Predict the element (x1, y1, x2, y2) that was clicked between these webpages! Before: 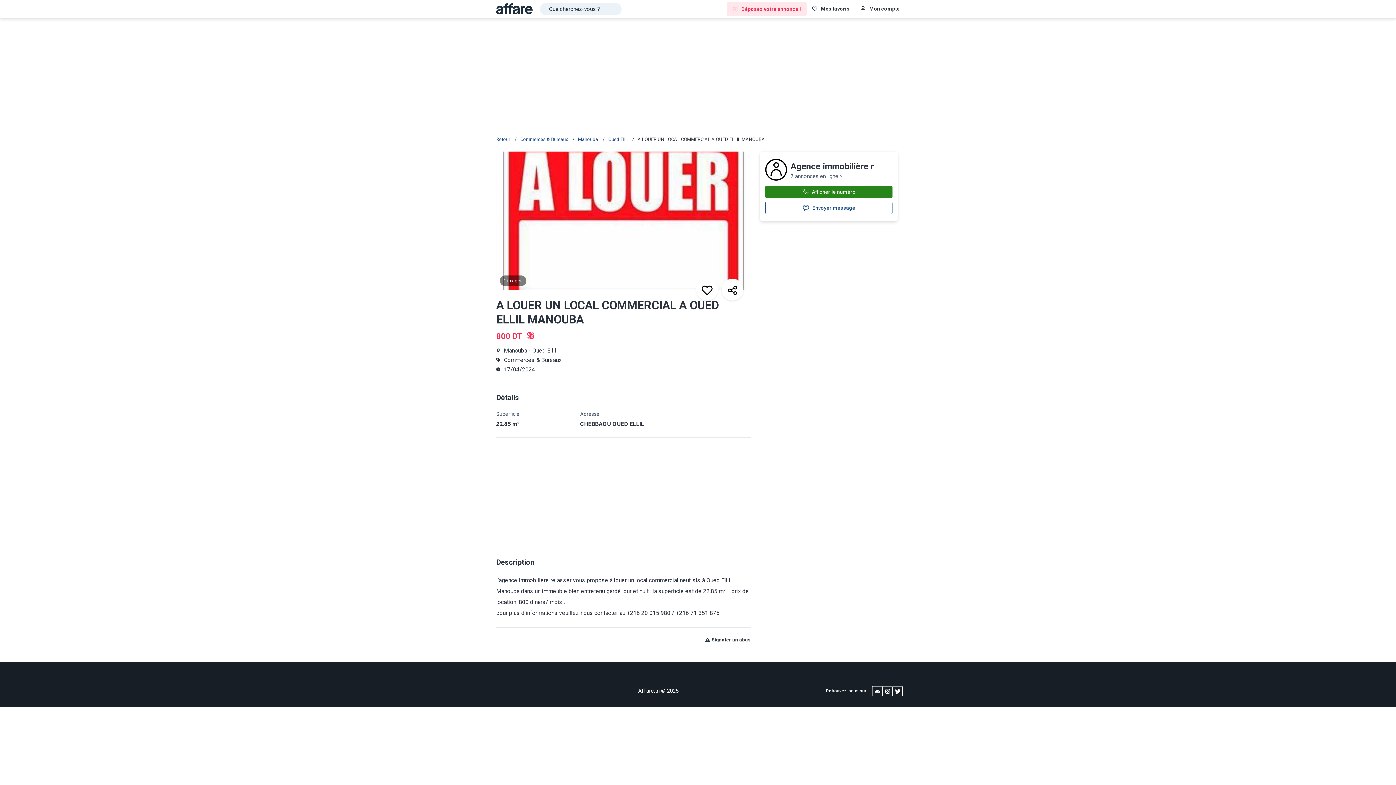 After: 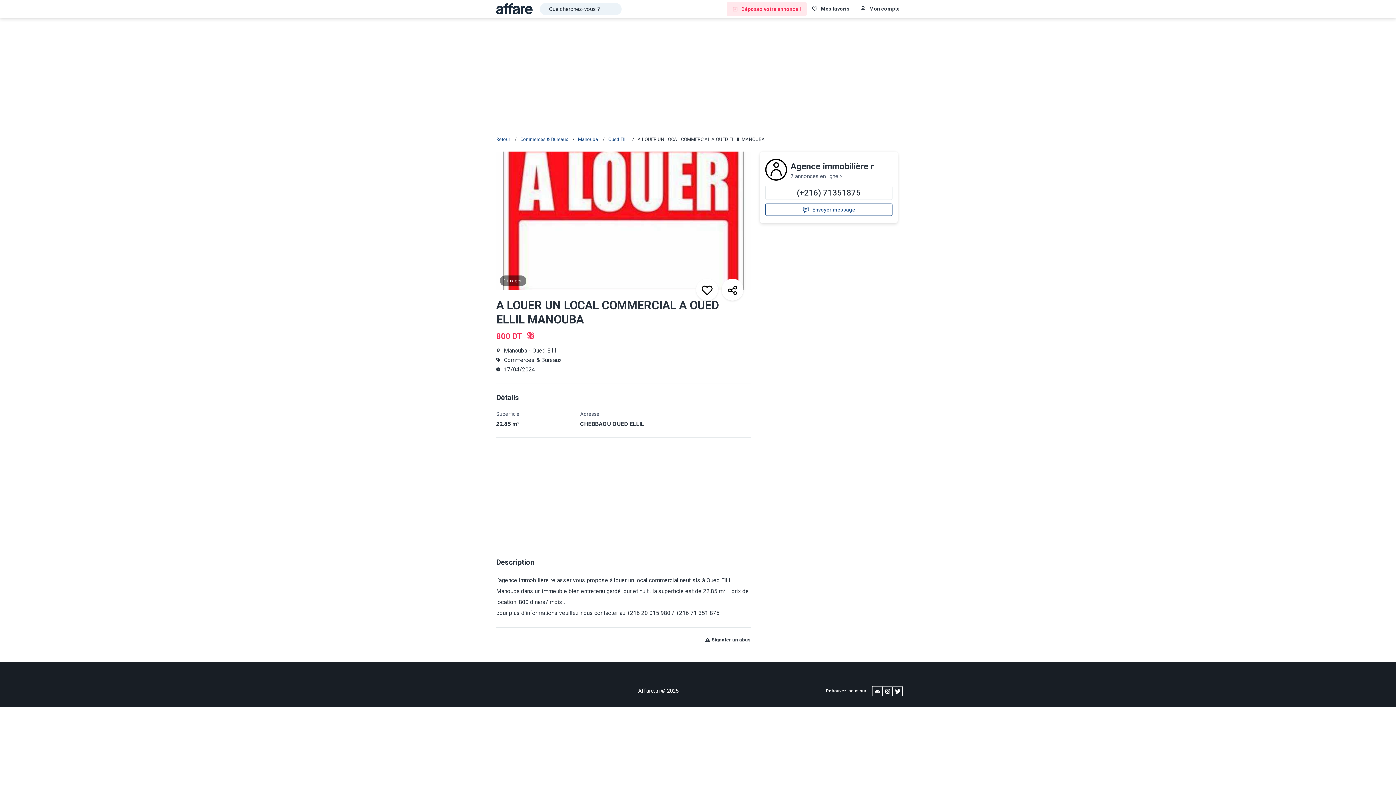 Action: label: Afficher le numéro bbox: (765, 185, 892, 198)